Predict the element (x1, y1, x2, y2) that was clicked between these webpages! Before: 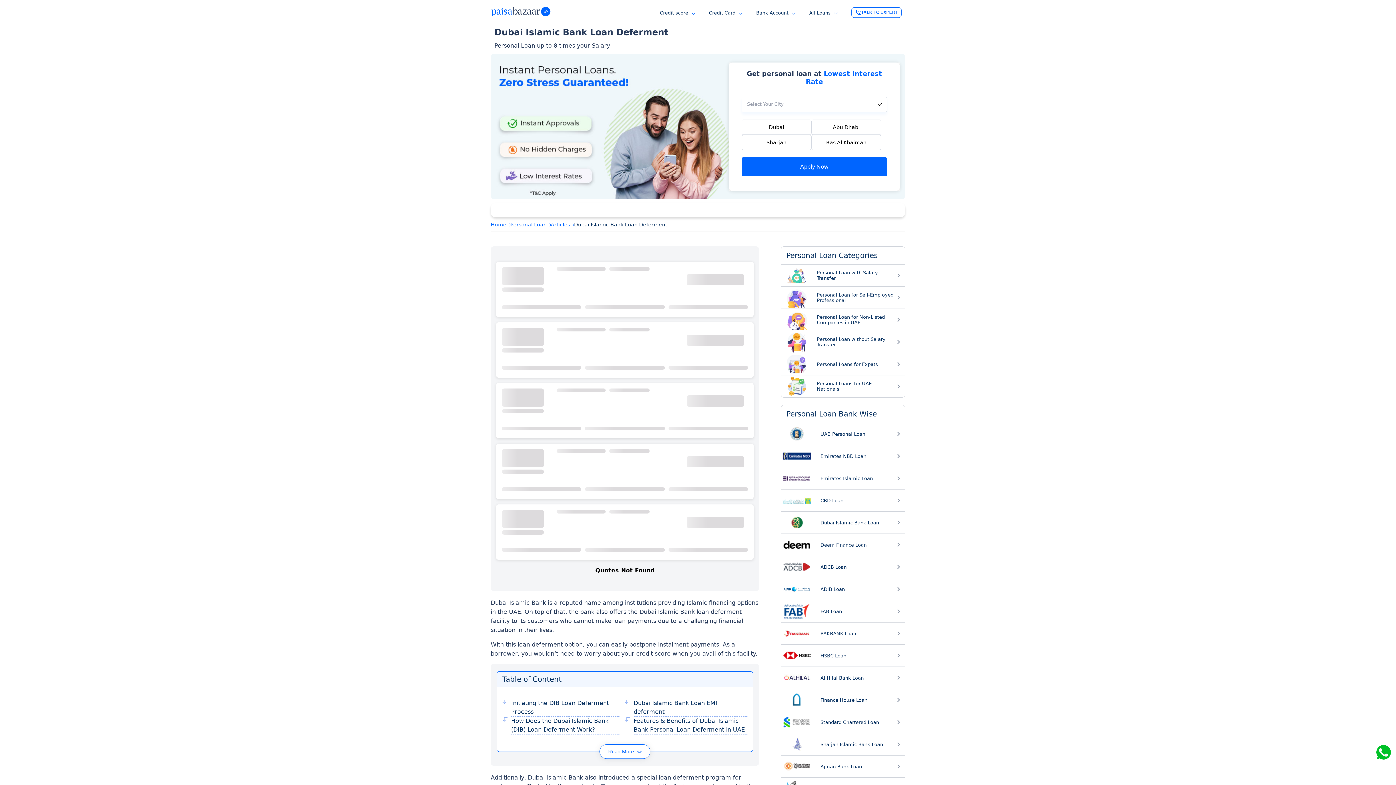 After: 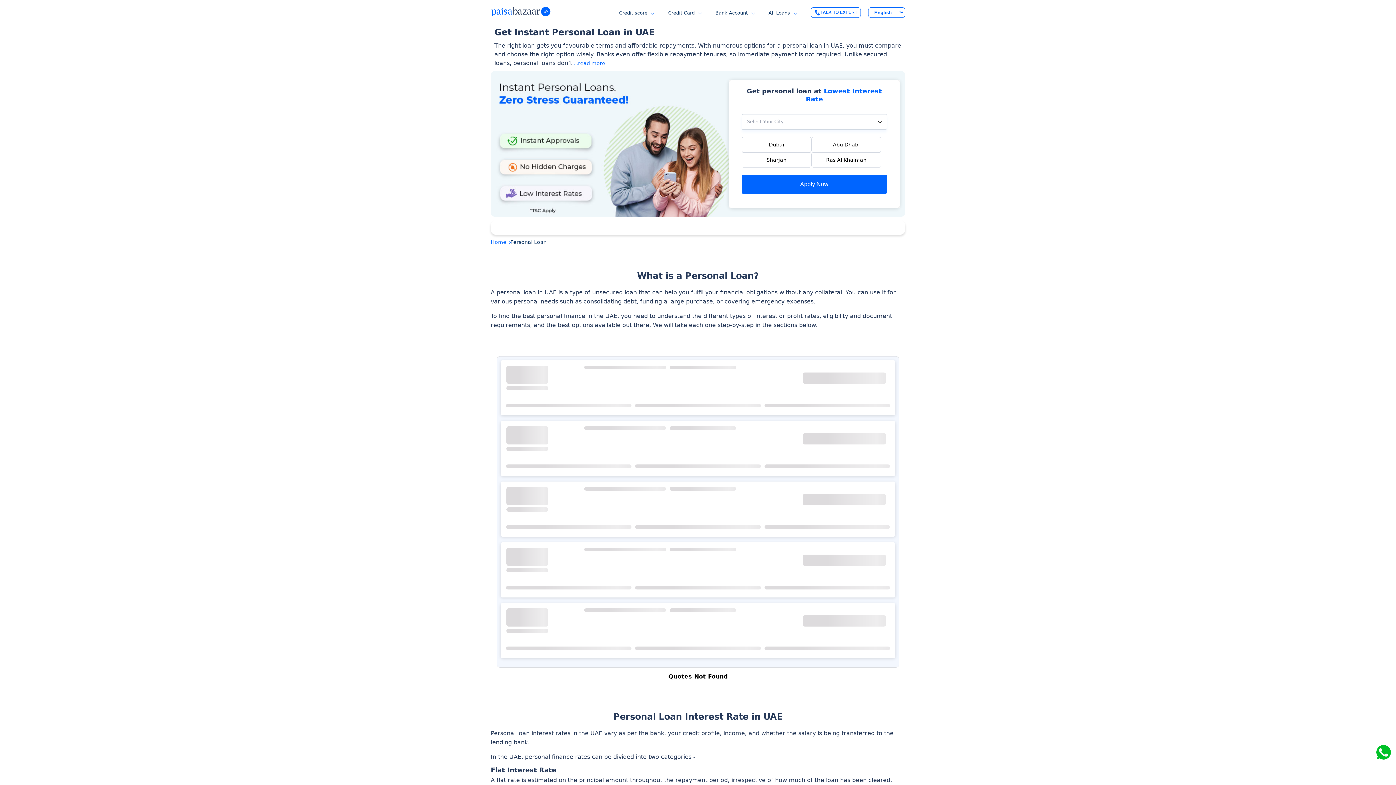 Action: label: Personal Loan bbox: (510, 221, 550, 227)